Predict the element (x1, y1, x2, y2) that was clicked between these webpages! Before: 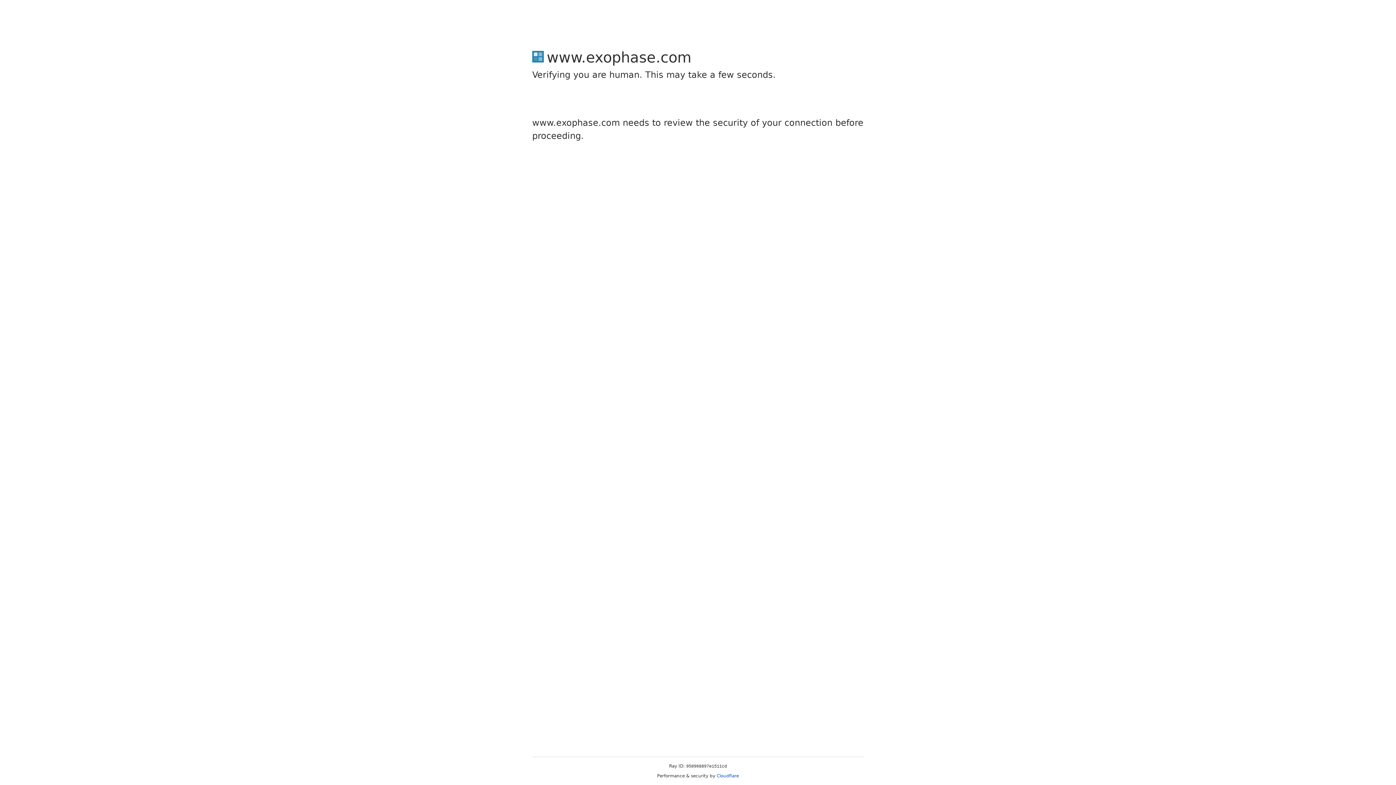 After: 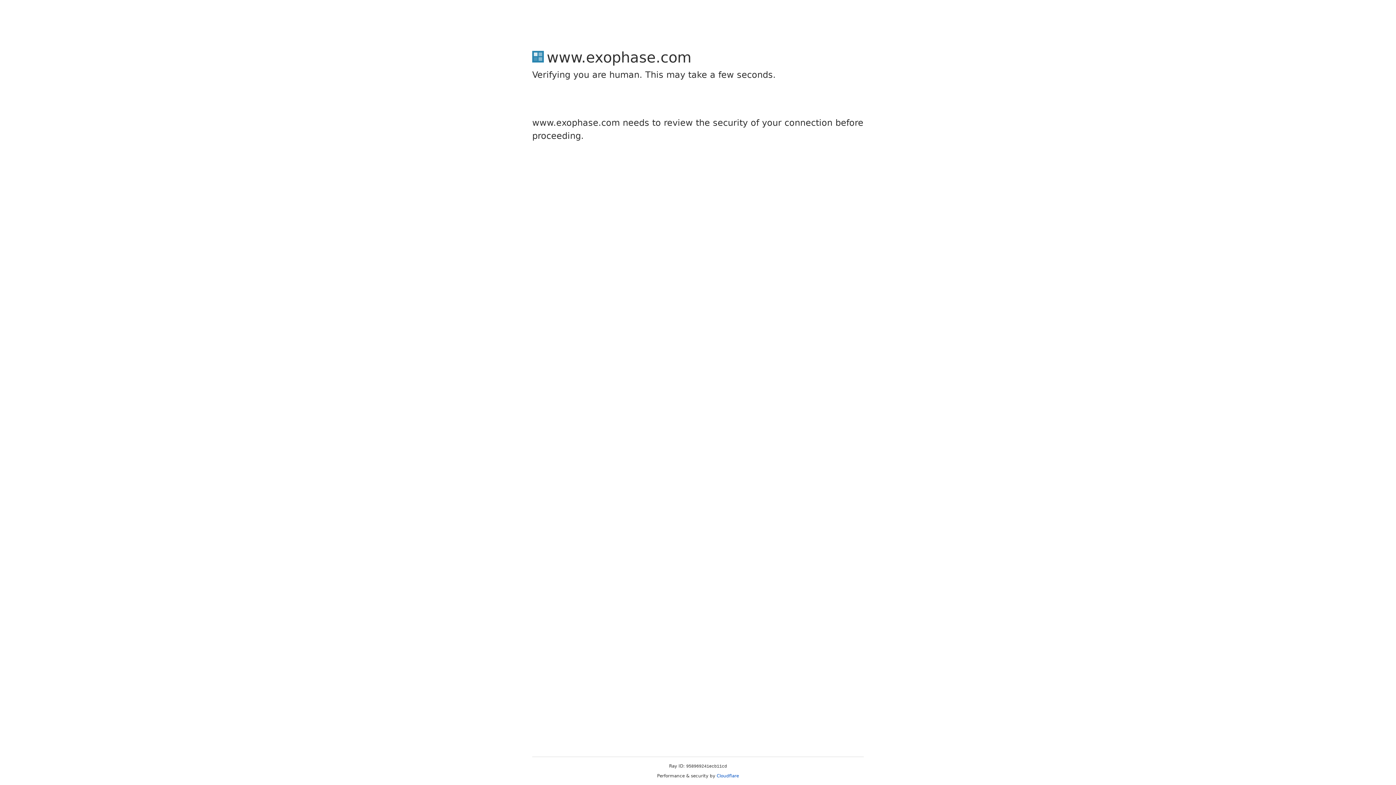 Action: bbox: (716, 773, 739, 778) label: Cloudflare